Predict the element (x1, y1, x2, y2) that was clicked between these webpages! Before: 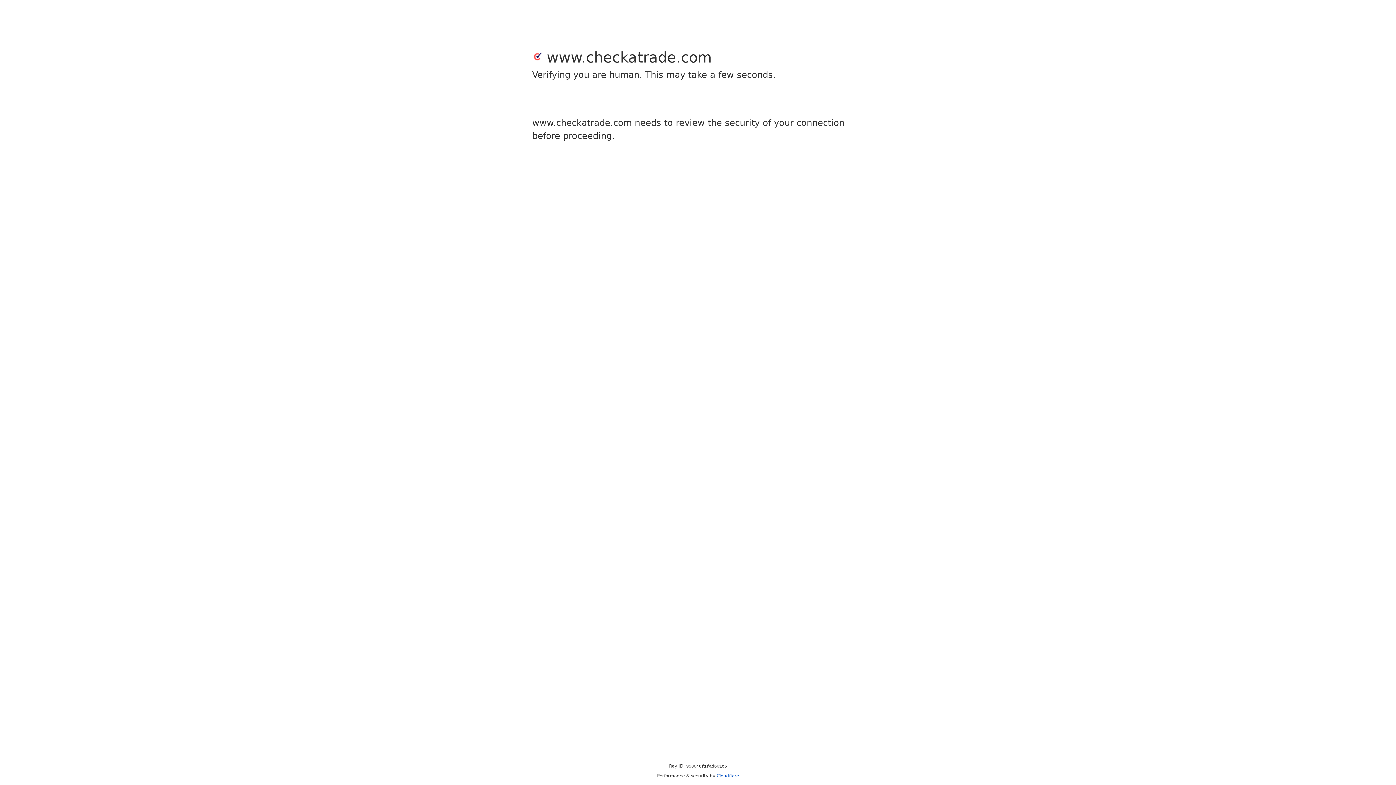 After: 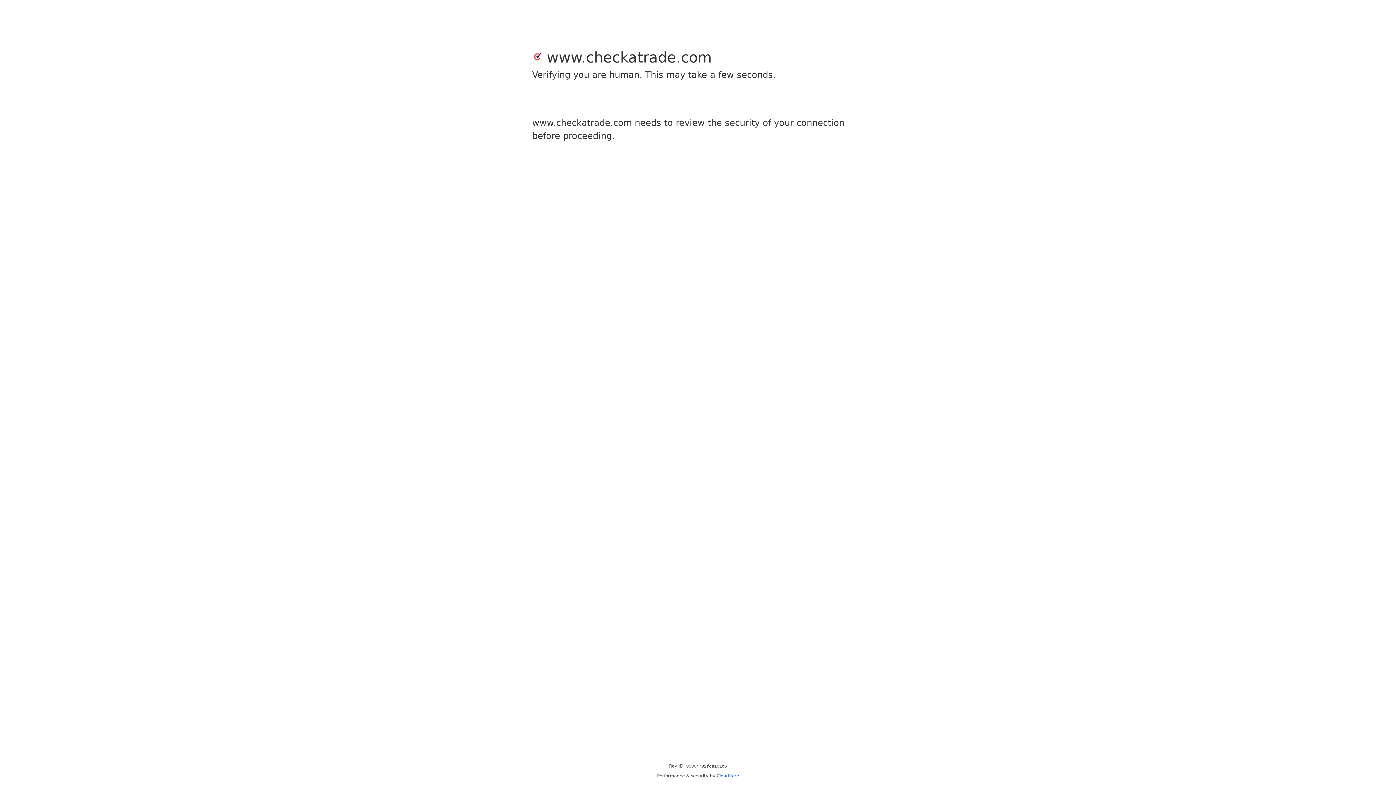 Action: label: Cloudflare bbox: (716, 773, 739, 778)